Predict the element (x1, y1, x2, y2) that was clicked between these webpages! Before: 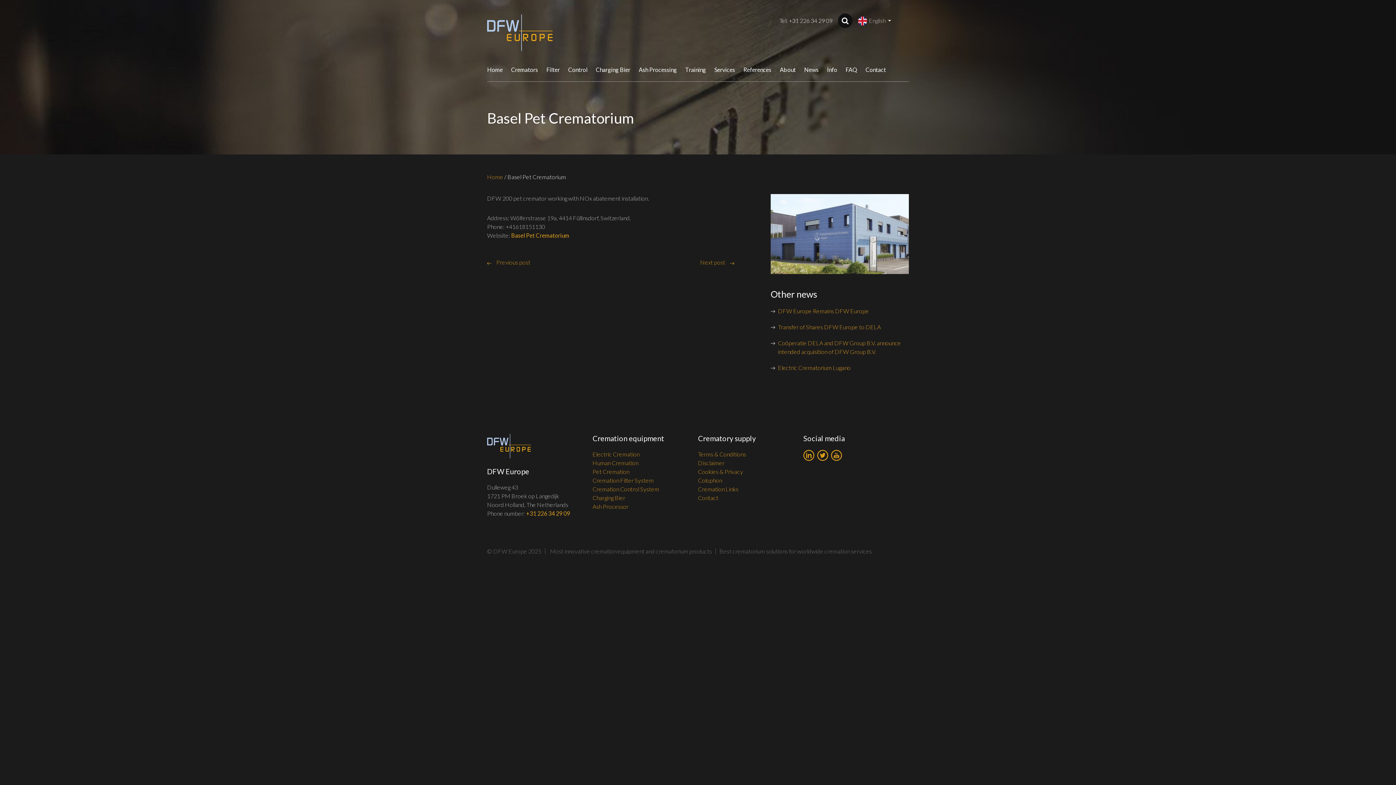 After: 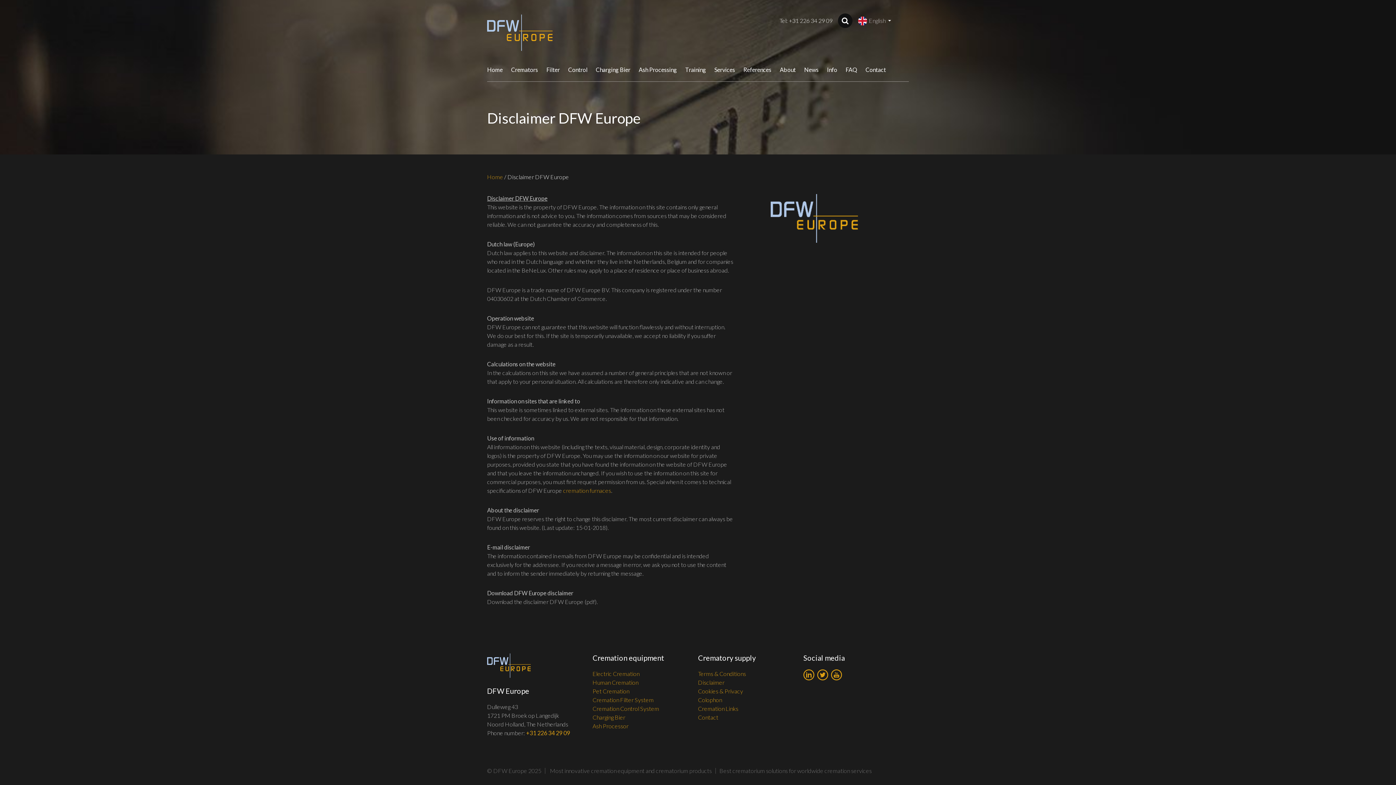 Action: bbox: (698, 459, 724, 466) label: Disclaimer